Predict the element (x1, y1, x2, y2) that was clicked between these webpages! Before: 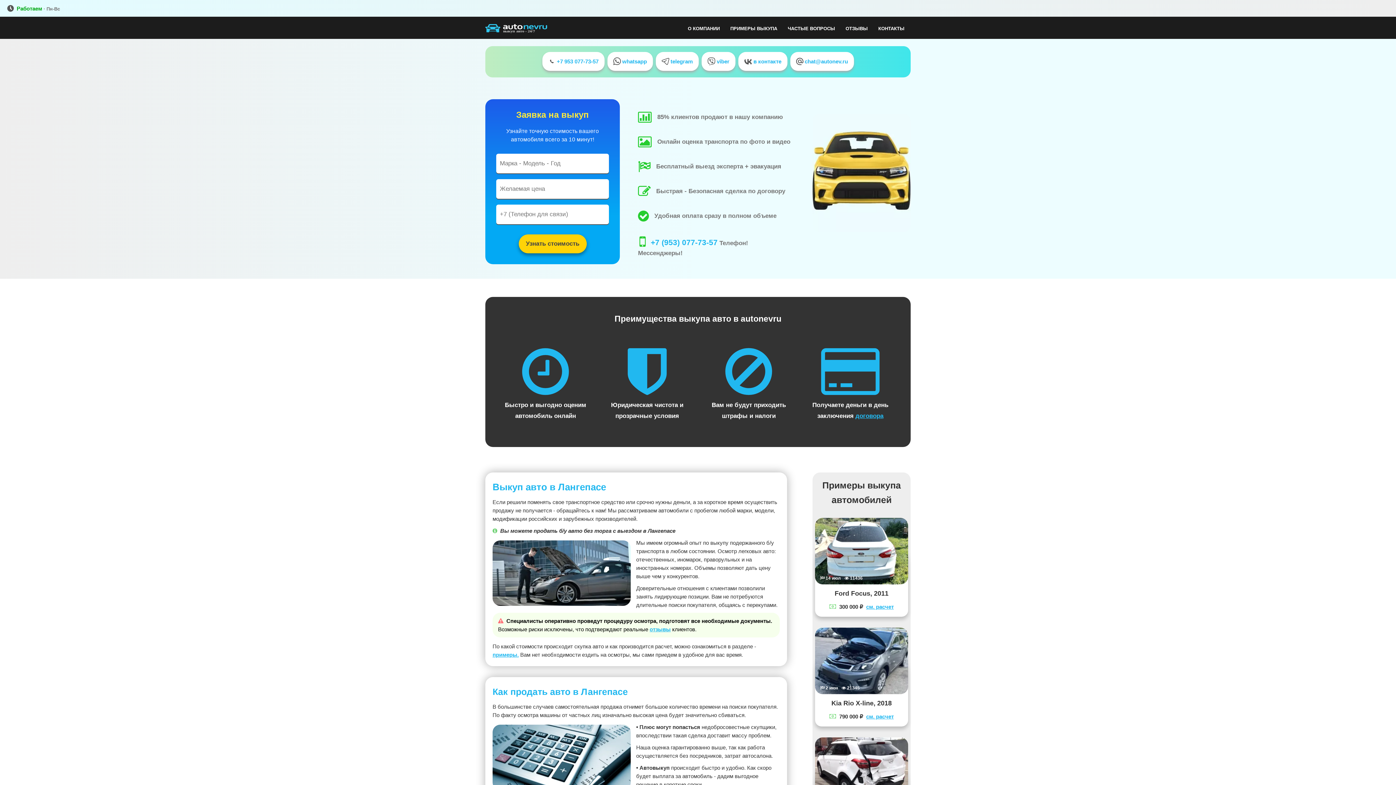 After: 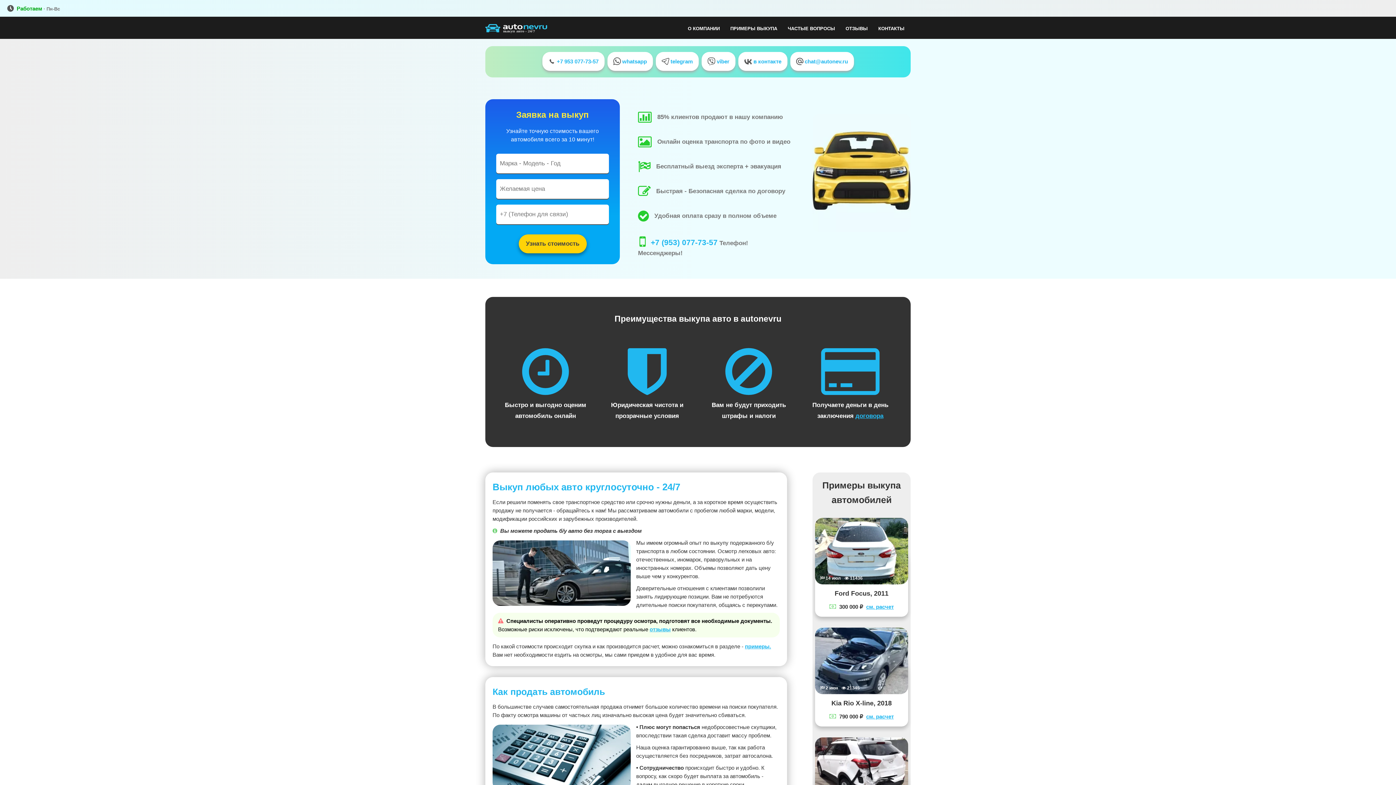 Action: bbox: (485, 24, 547, 30)